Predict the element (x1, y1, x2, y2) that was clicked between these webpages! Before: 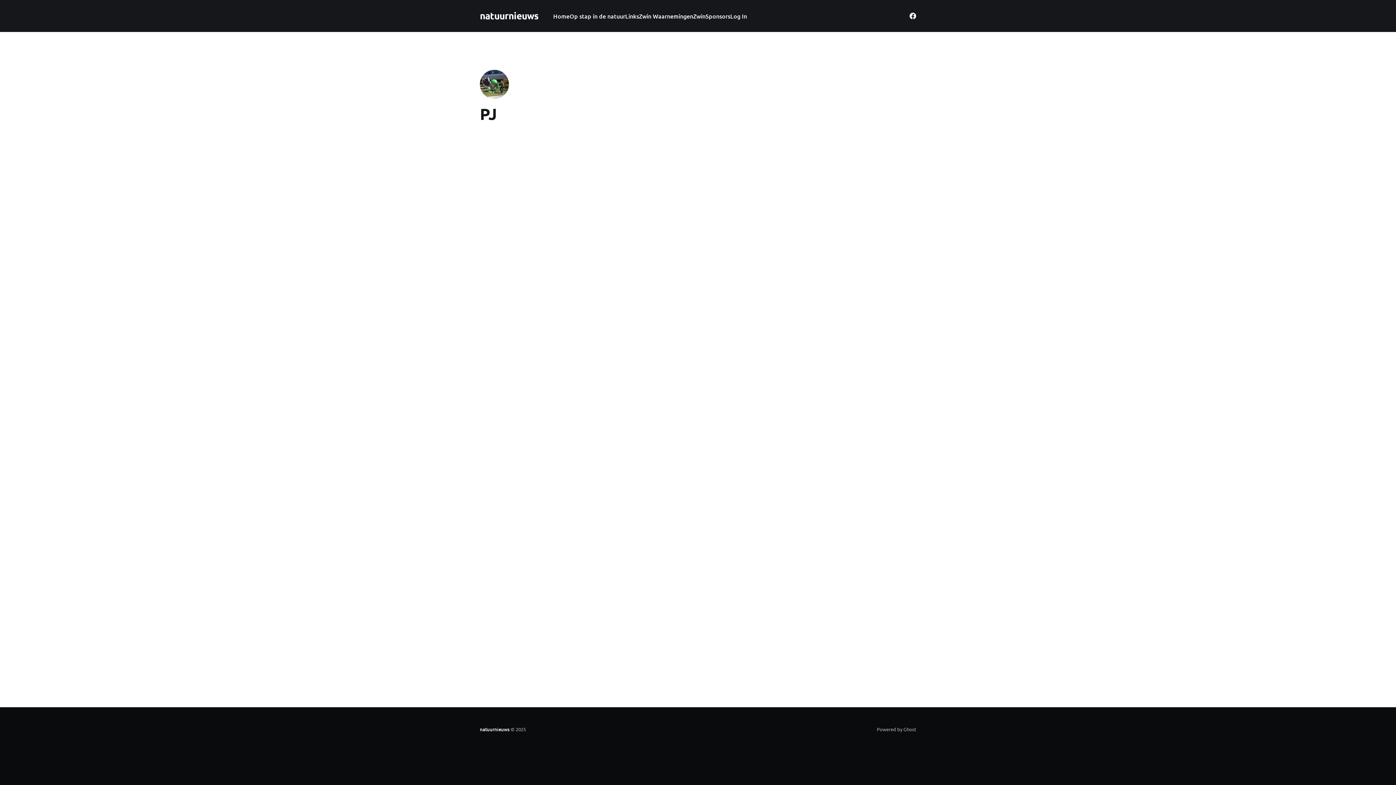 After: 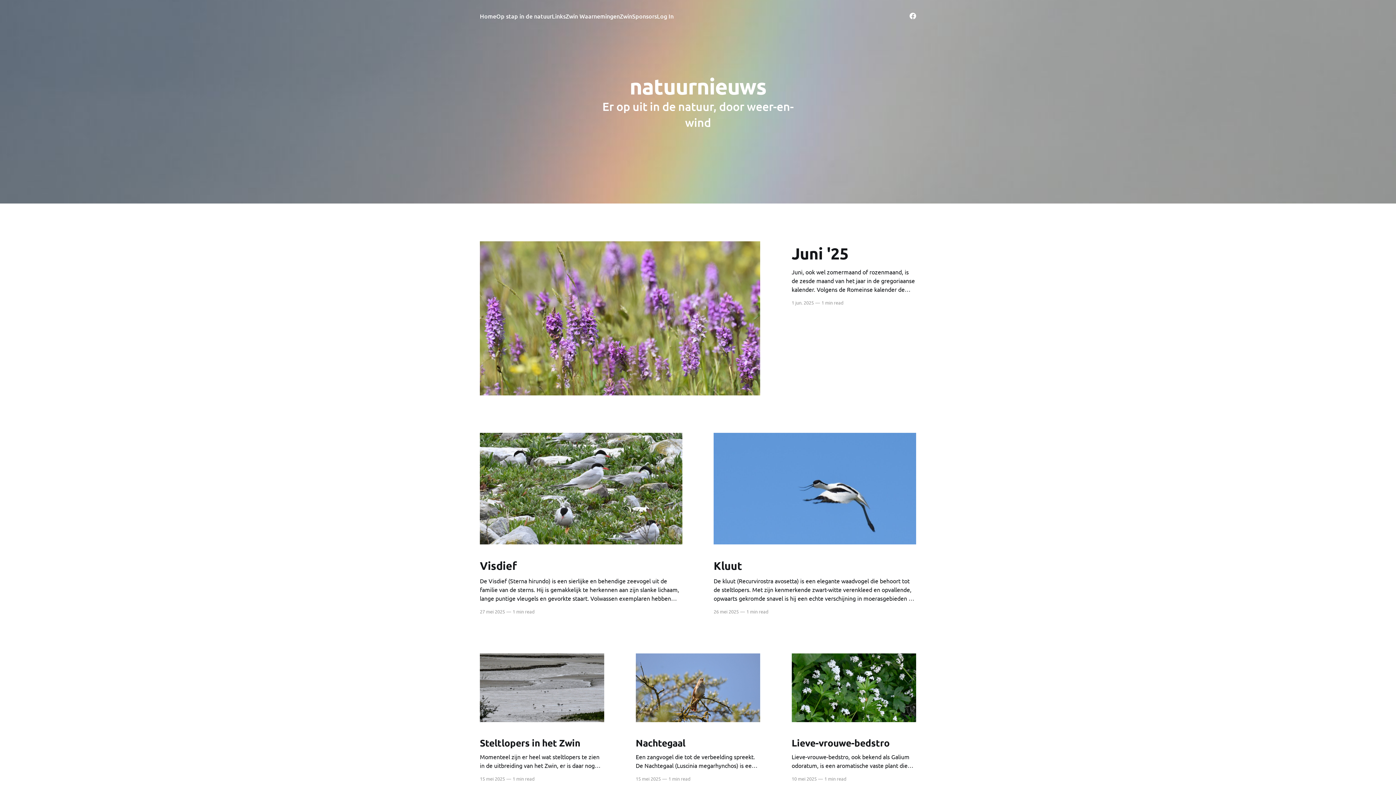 Action: bbox: (480, 726, 509, 733) label: natuurnieuws